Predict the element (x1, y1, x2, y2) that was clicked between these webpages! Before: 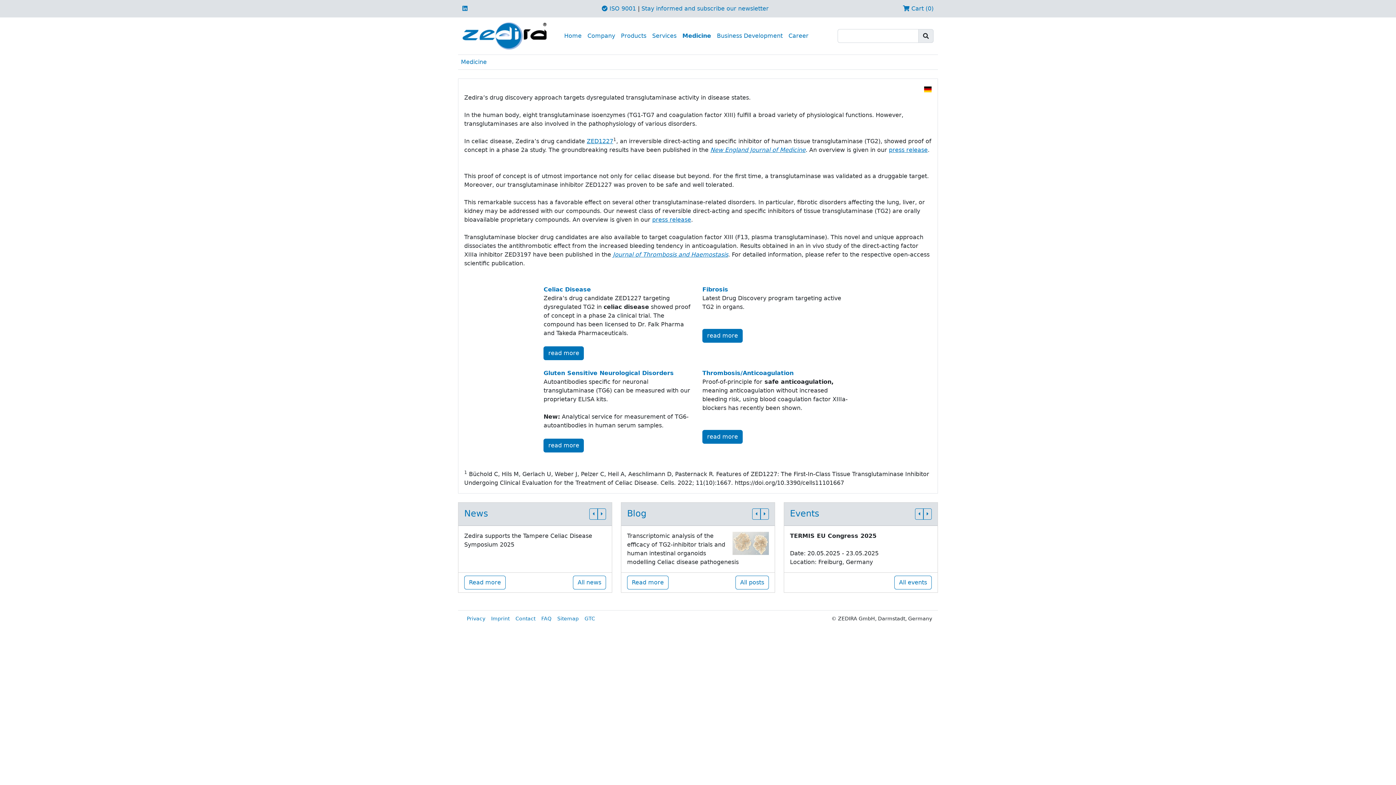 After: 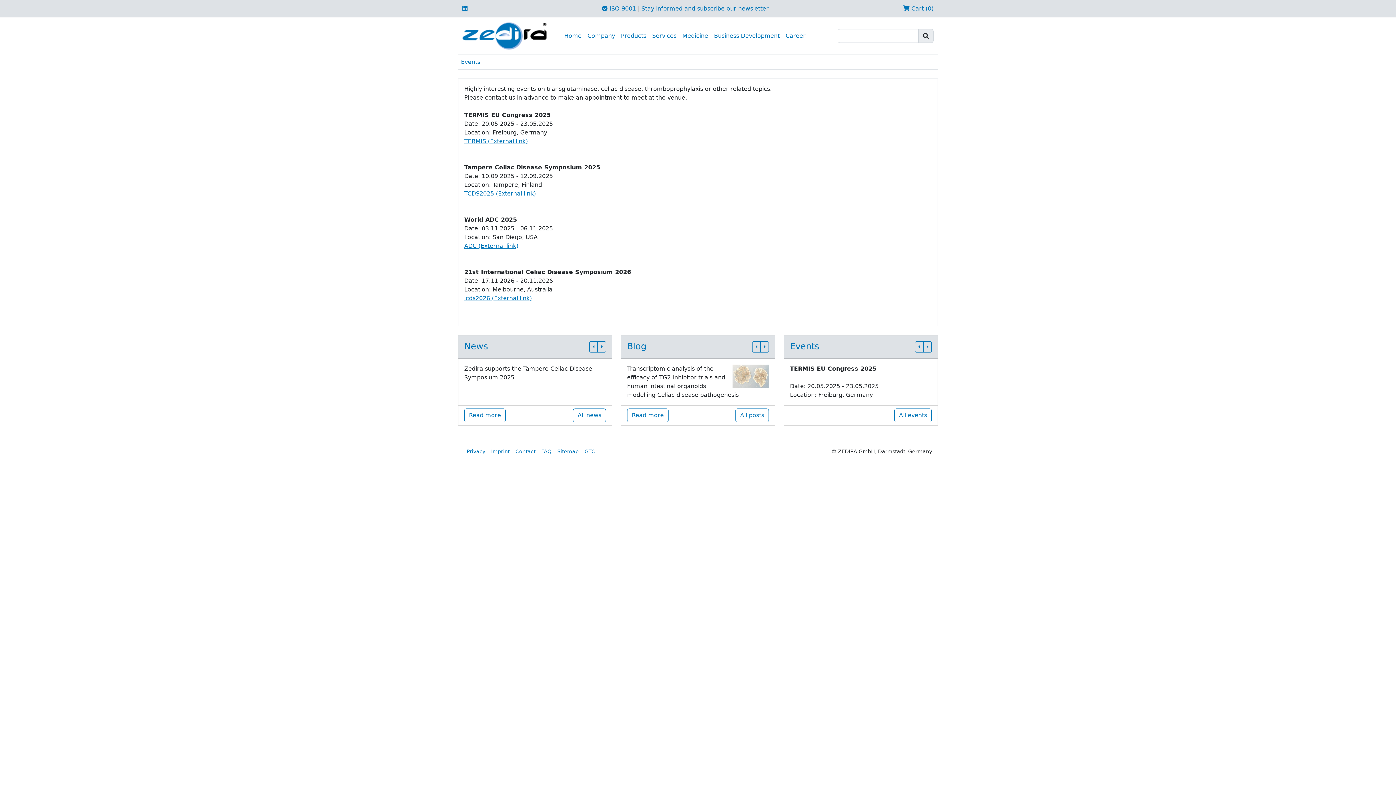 Action: bbox: (894, 576, 932, 589) label: All events